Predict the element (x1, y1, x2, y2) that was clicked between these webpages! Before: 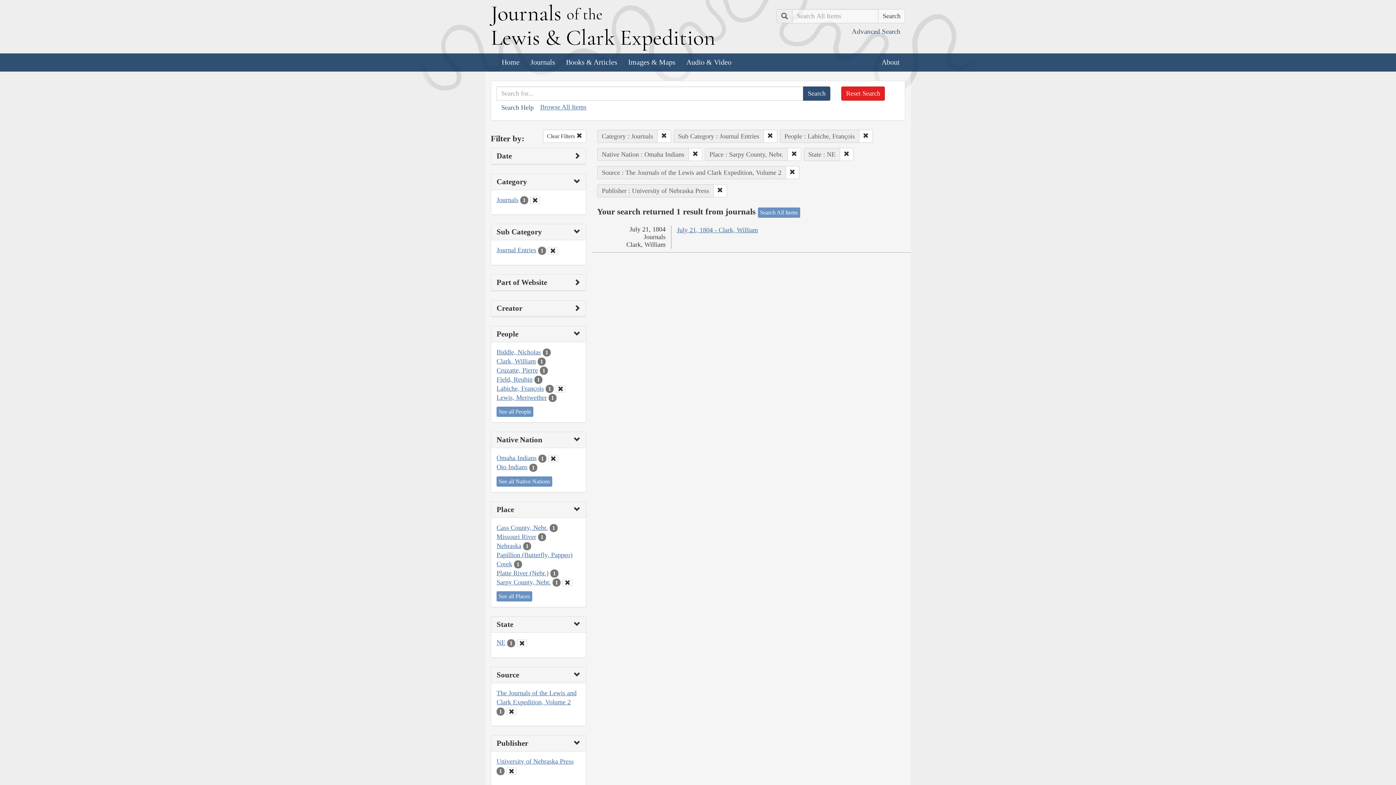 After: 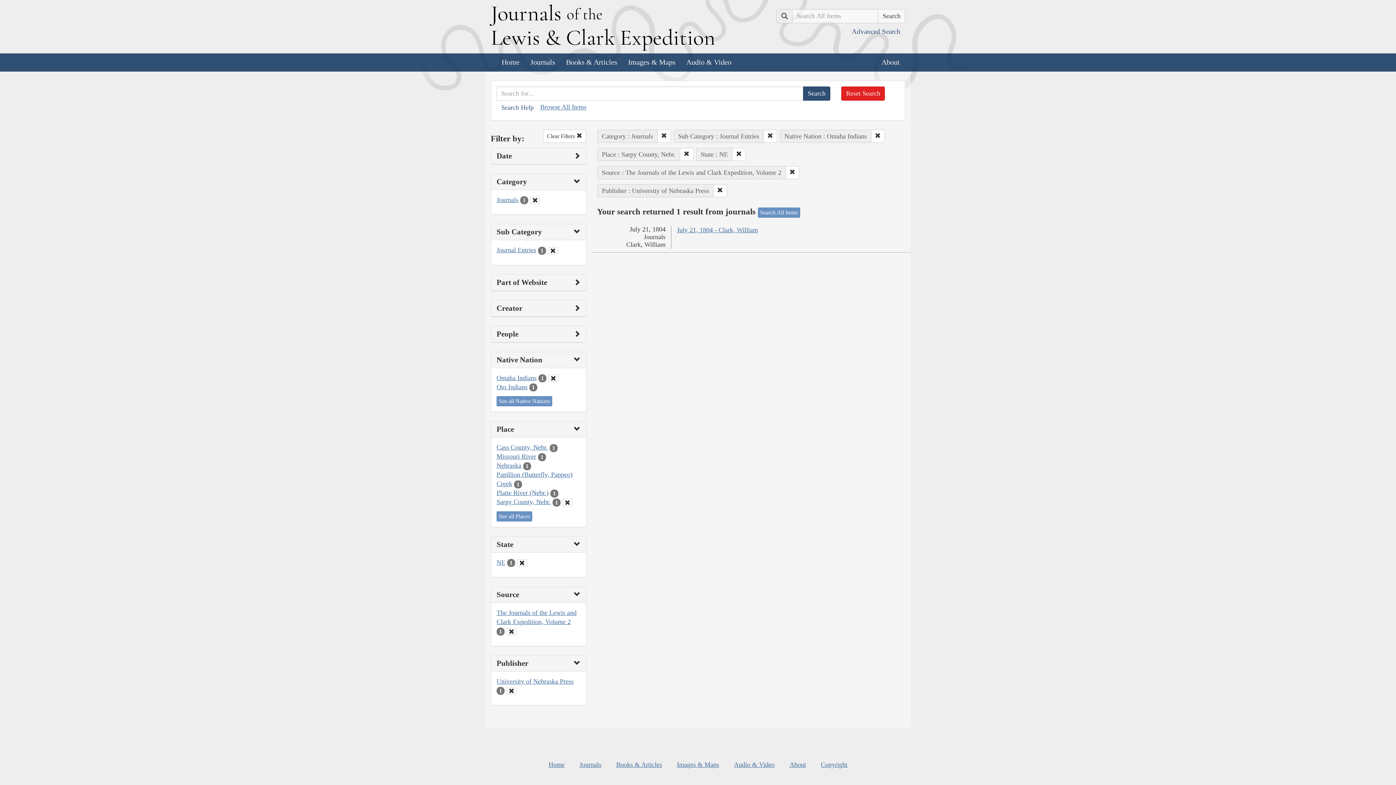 Action: bbox: (859, 129, 872, 142)